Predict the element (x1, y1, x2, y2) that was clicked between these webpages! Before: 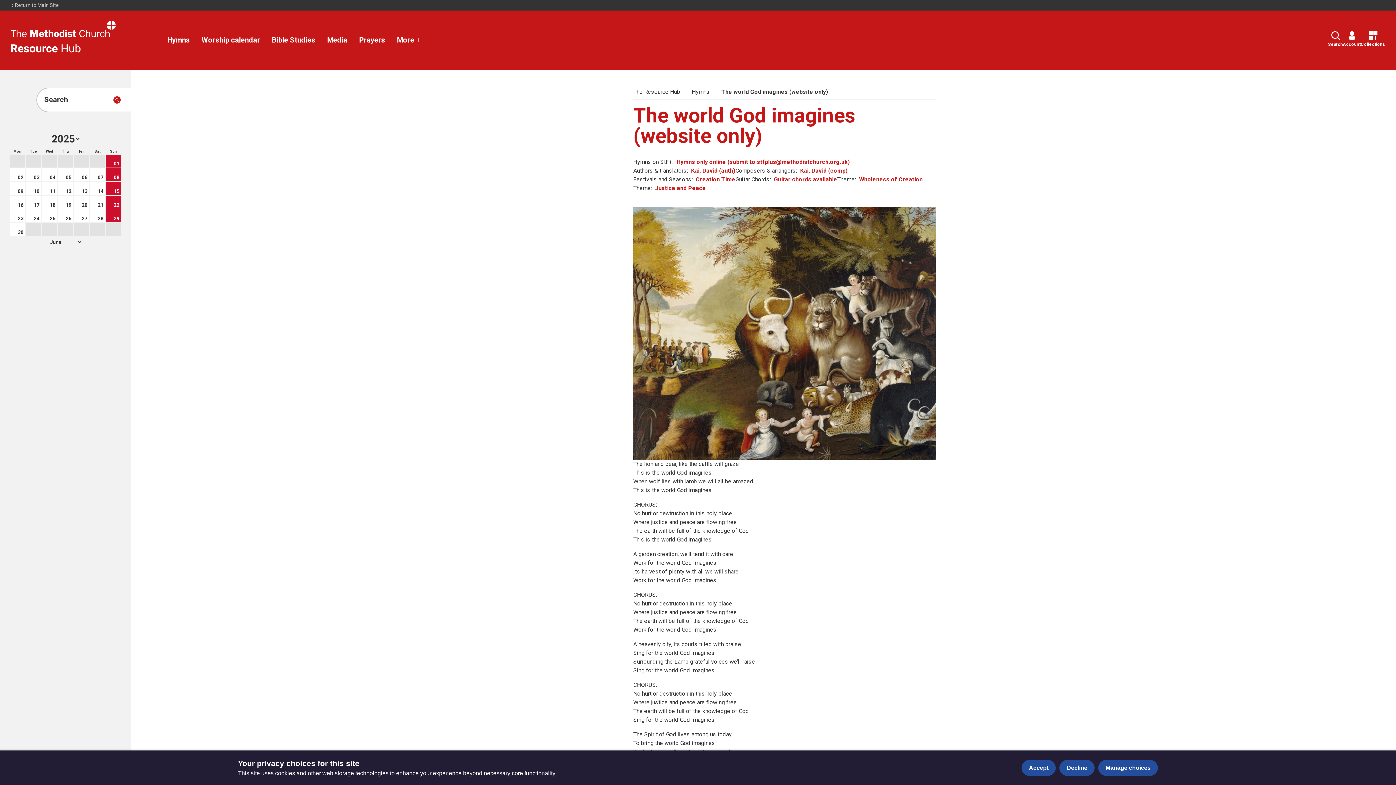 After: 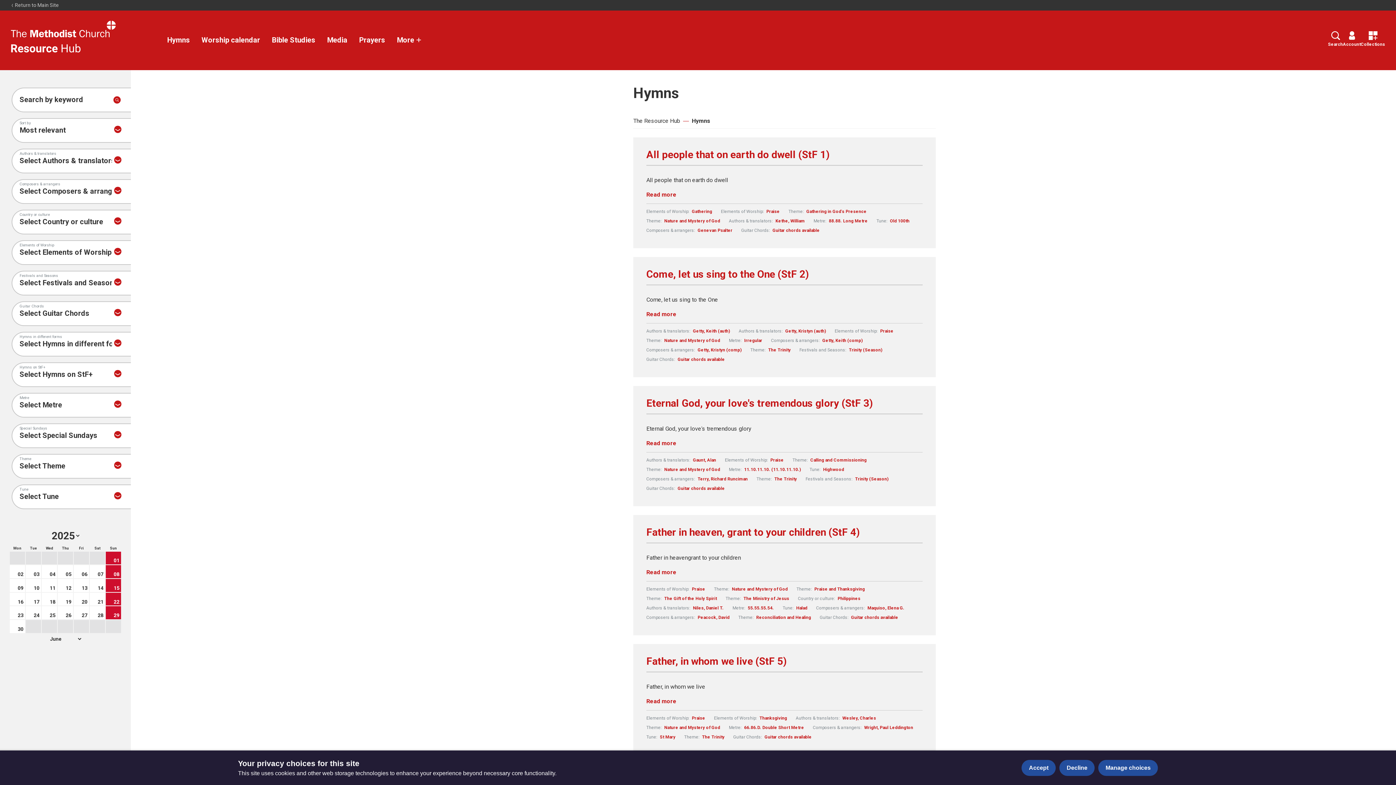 Action: bbox: (113, 96, 120, 103) label: Submit search